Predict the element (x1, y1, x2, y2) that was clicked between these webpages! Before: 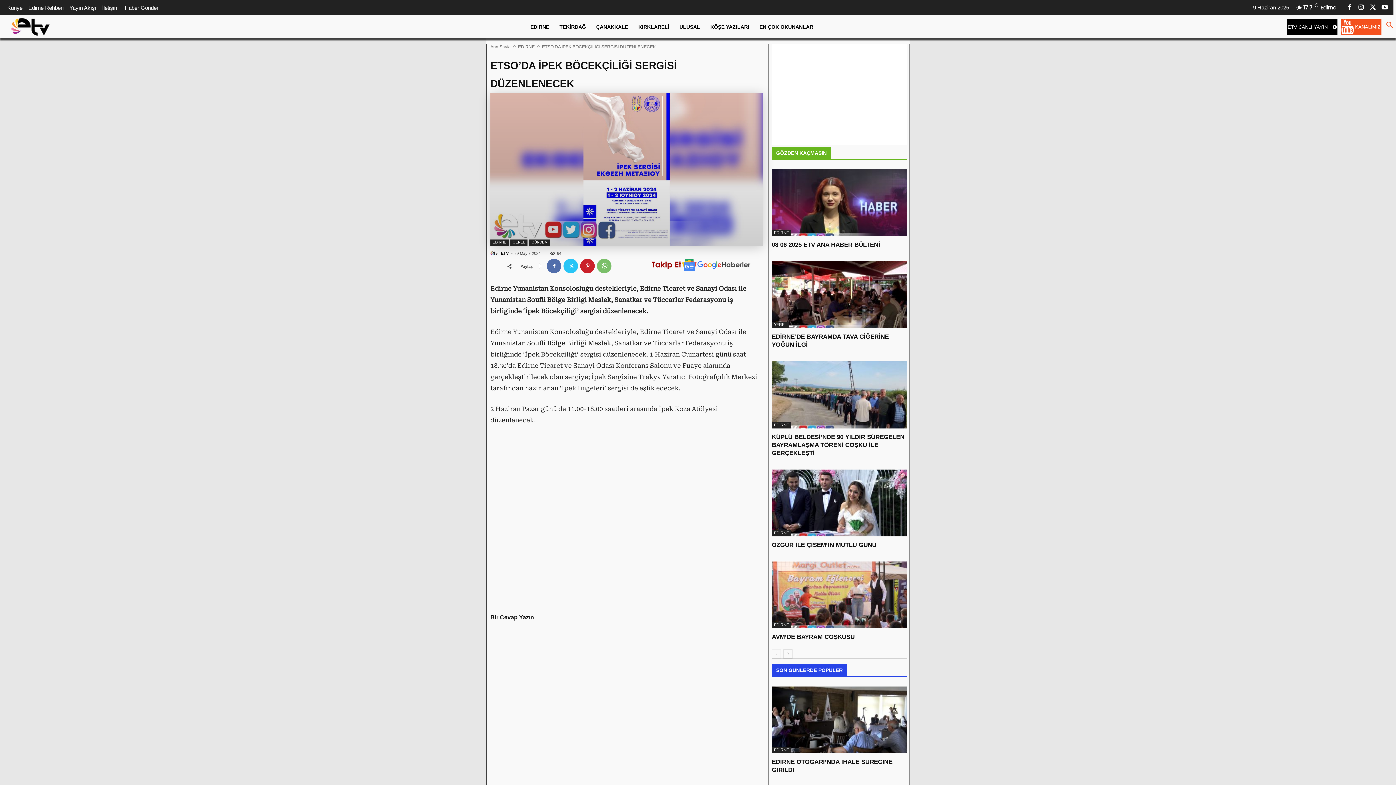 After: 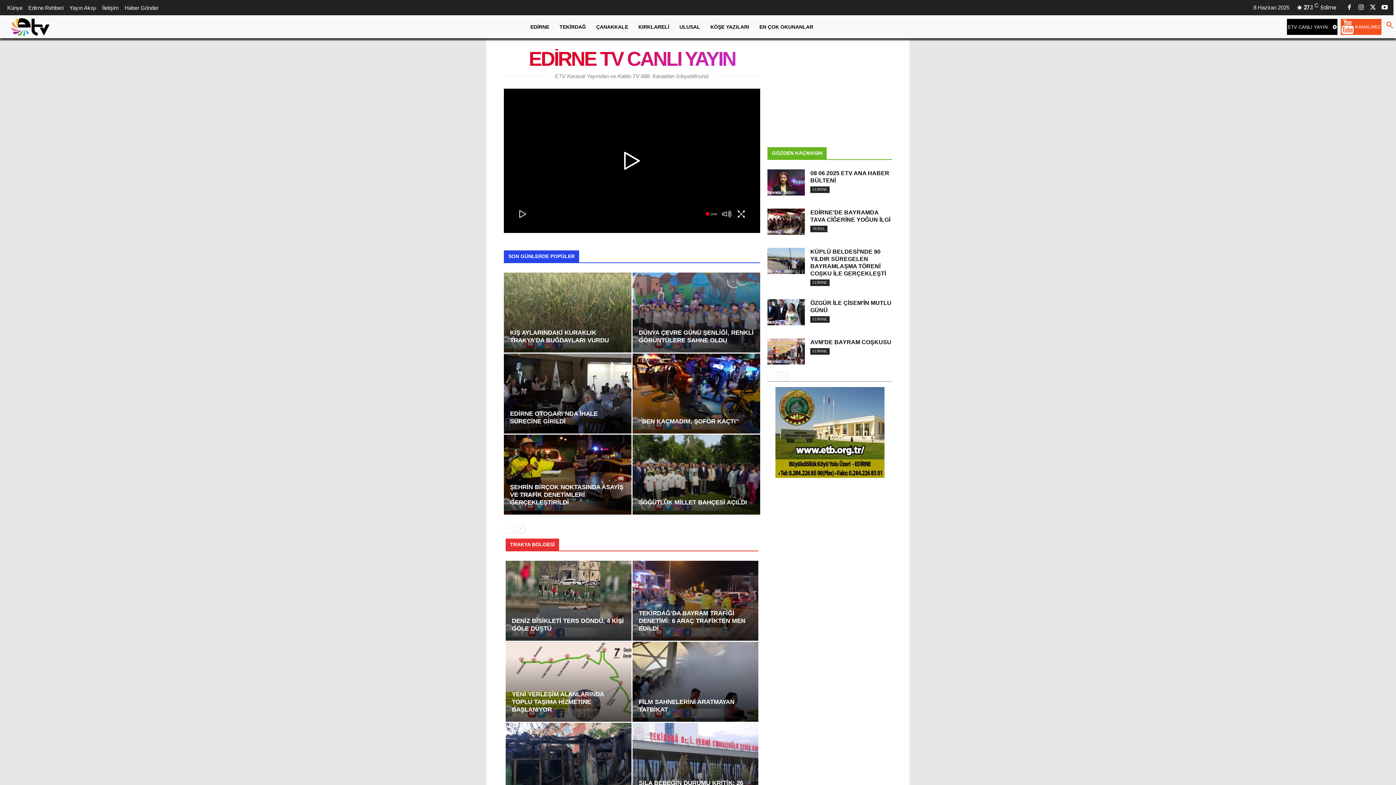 Action: bbox: (1287, 18, 1337, 34) label: ETV CANLI YAYIN